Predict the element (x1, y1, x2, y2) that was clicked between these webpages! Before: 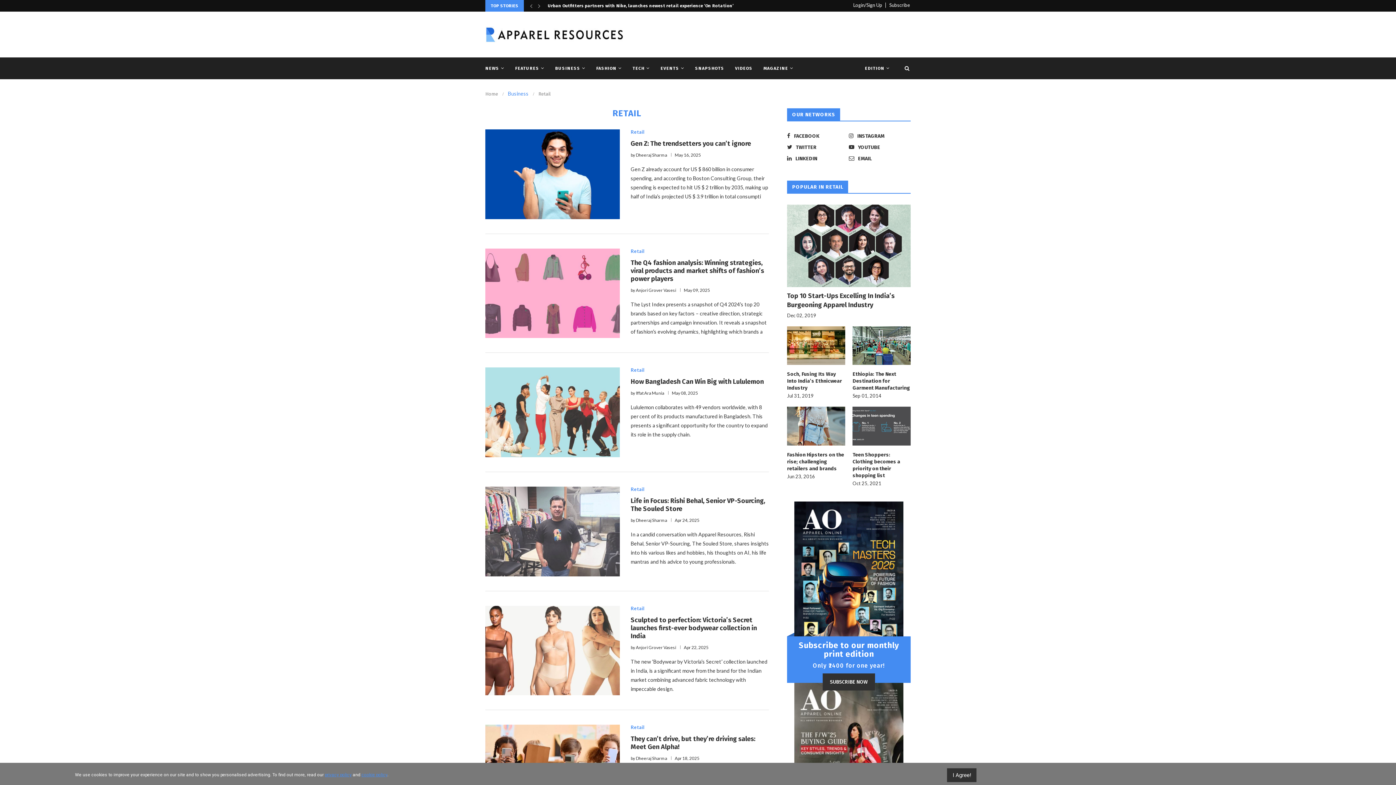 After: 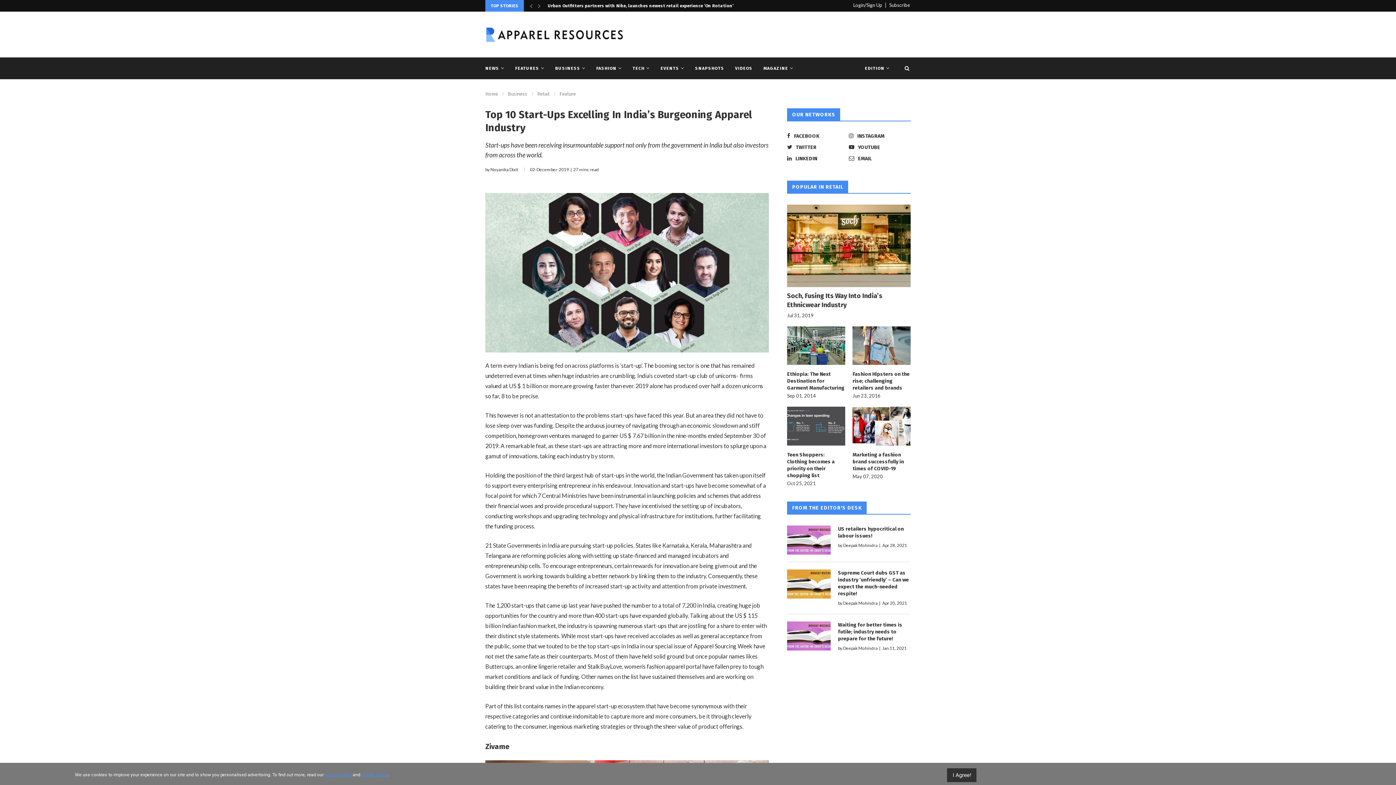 Action: bbox: (787, 291, 910, 309) label: Top 10 Start-Ups Excelling In India’s Burgeoning Apparel Industry